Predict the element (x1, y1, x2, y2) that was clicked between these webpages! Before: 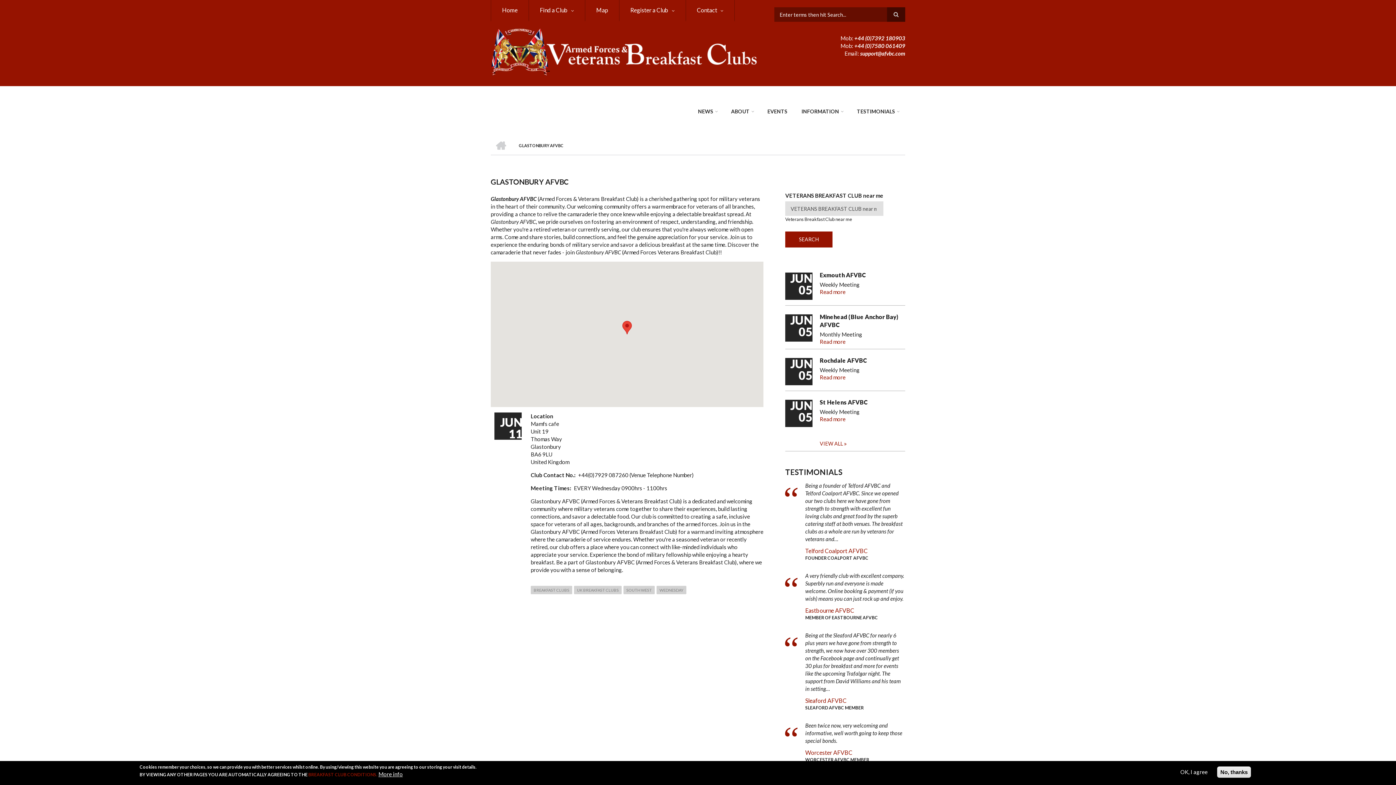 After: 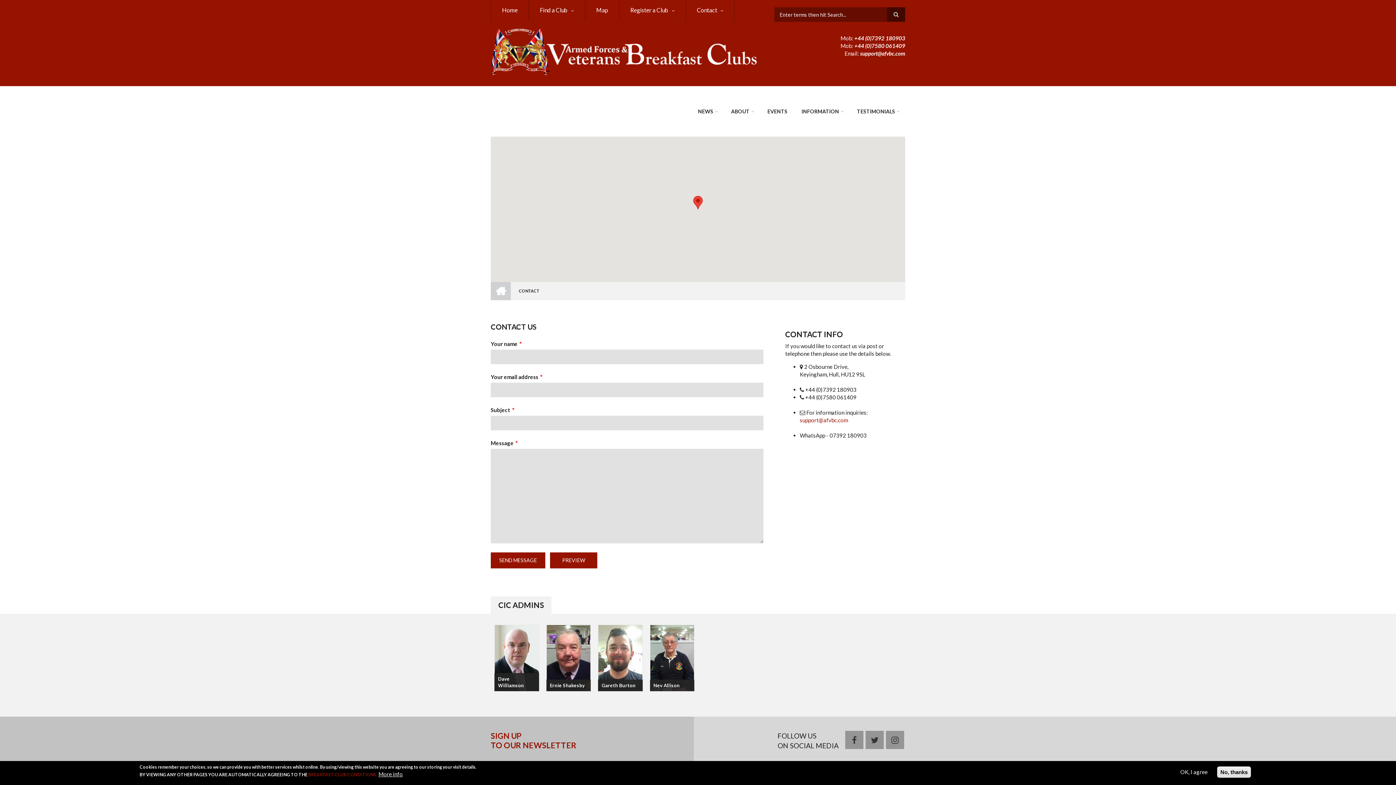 Action: label: Contact bbox: (685, 0, 734, 21)